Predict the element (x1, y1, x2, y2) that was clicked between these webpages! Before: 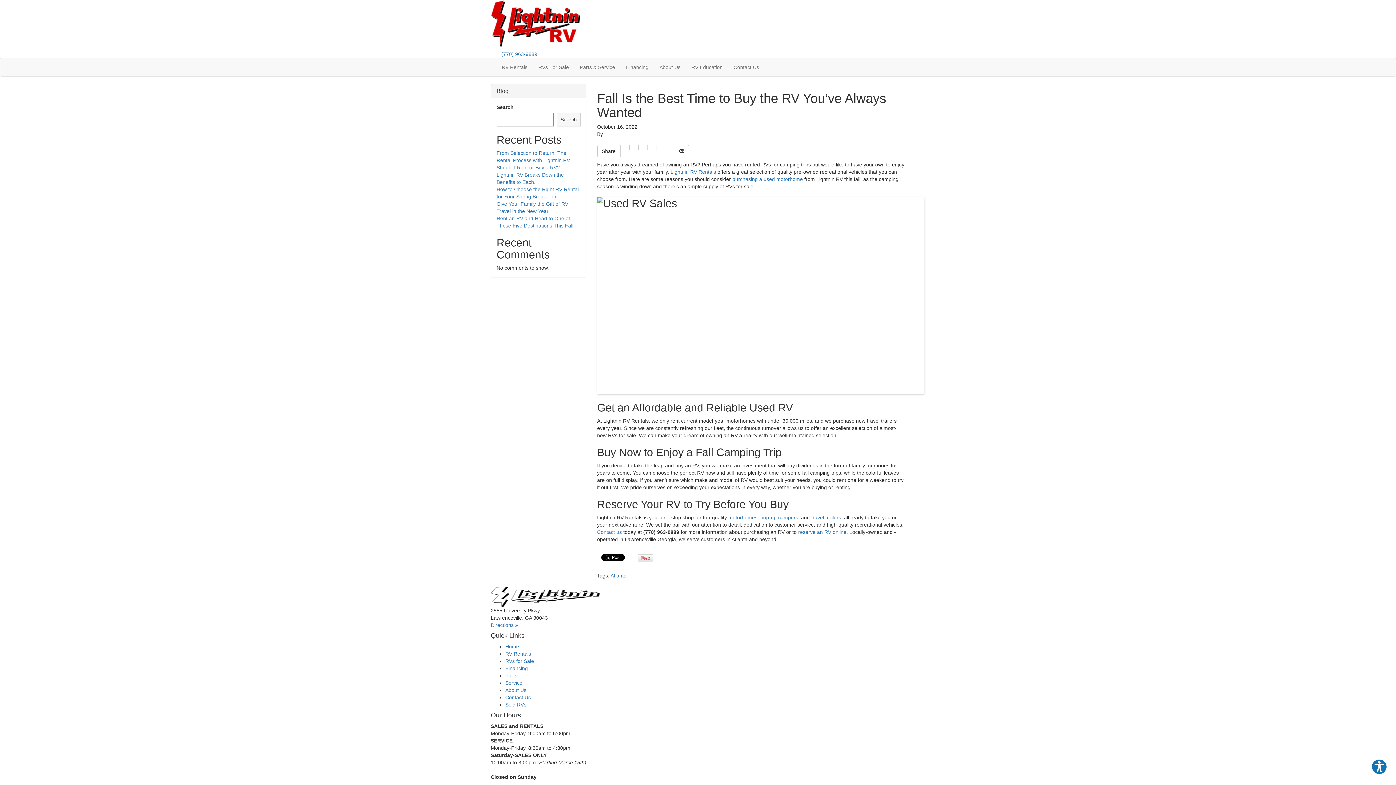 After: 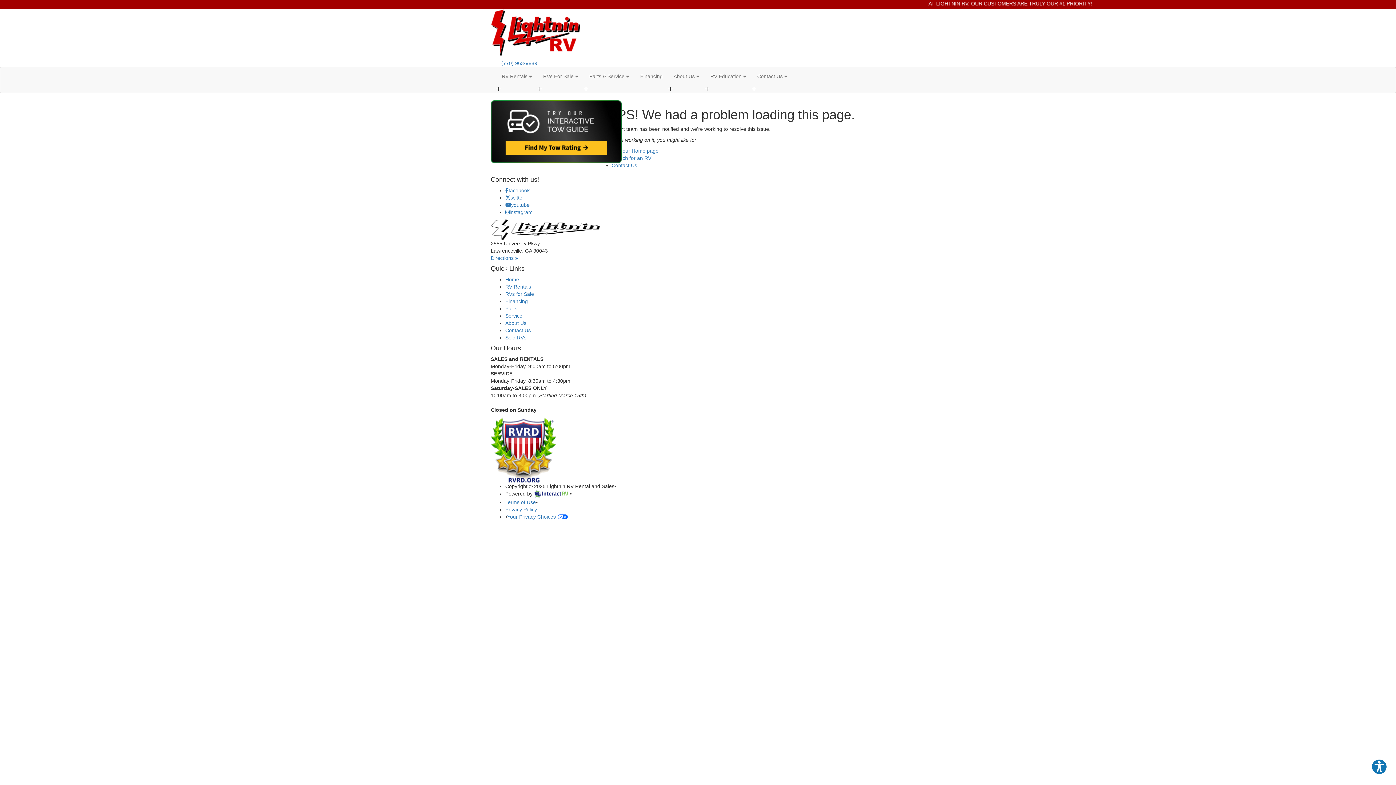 Action: bbox: (597, 529, 622, 535) label: Contact us